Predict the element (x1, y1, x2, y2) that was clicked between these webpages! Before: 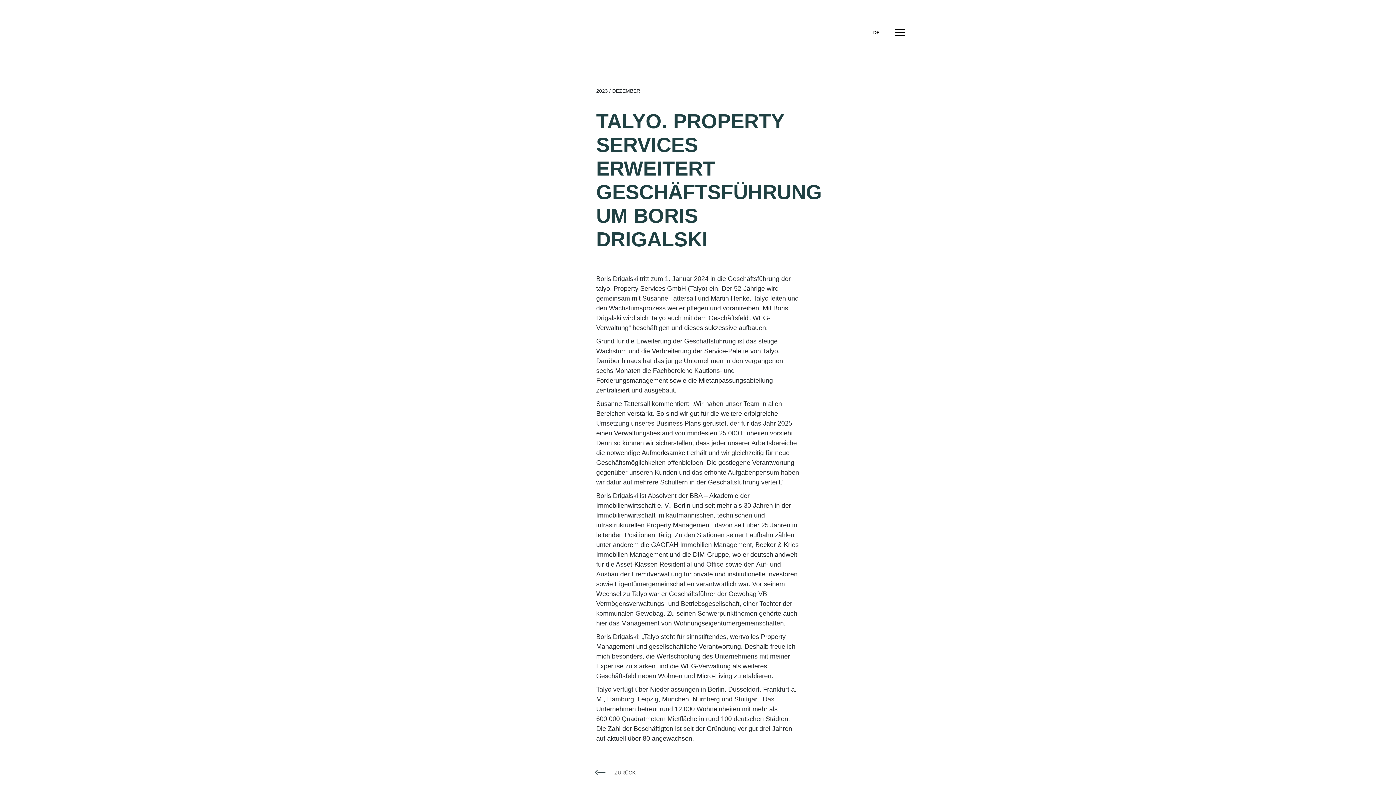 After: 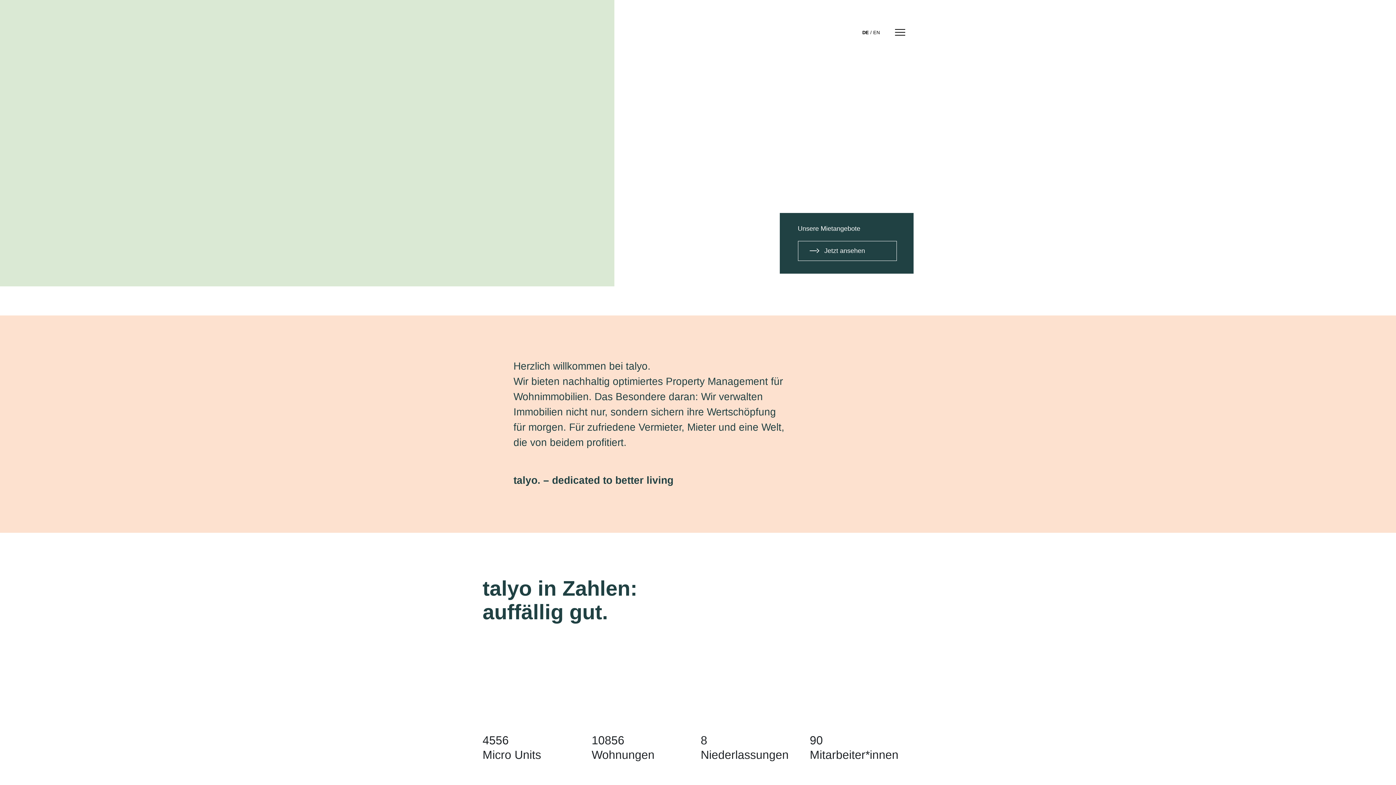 Action: bbox: (480, 21, 538, 41)